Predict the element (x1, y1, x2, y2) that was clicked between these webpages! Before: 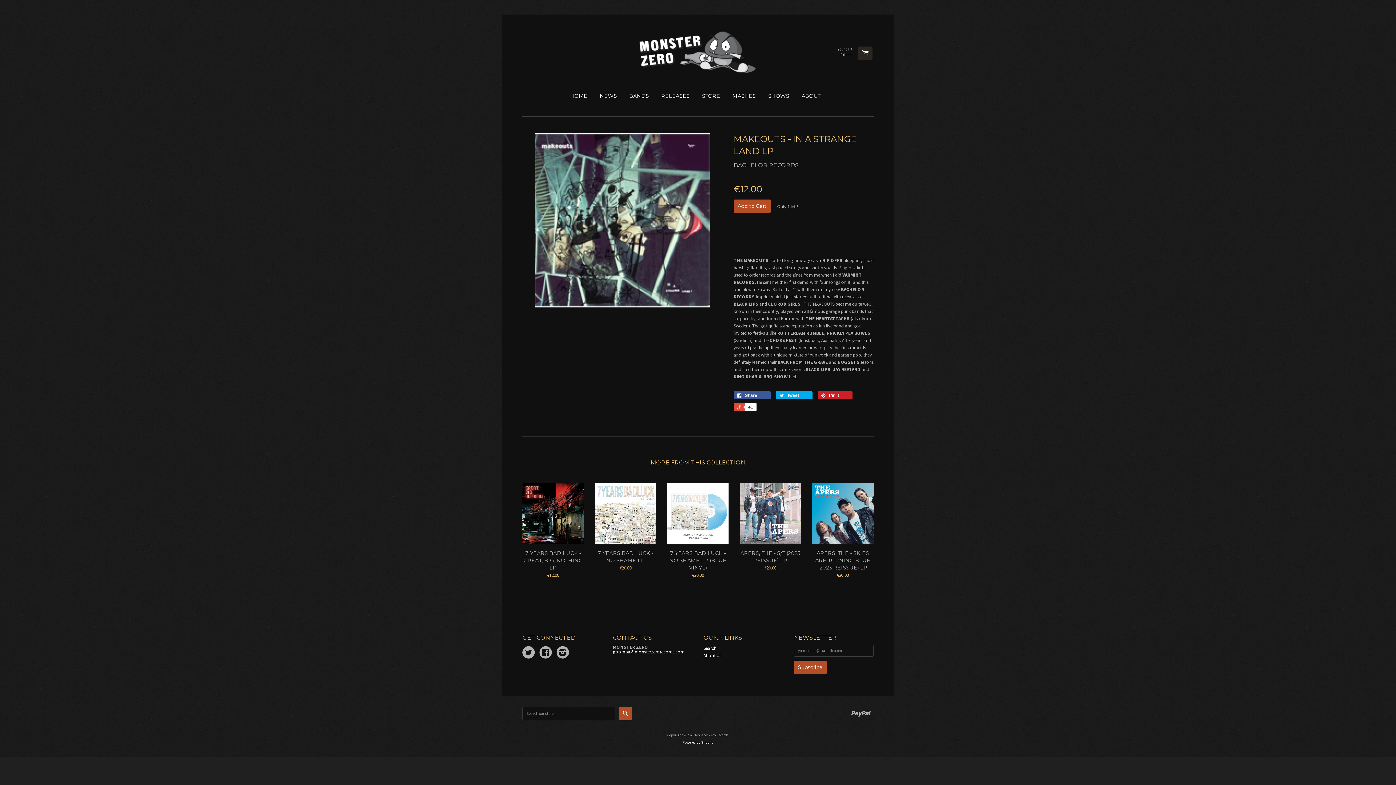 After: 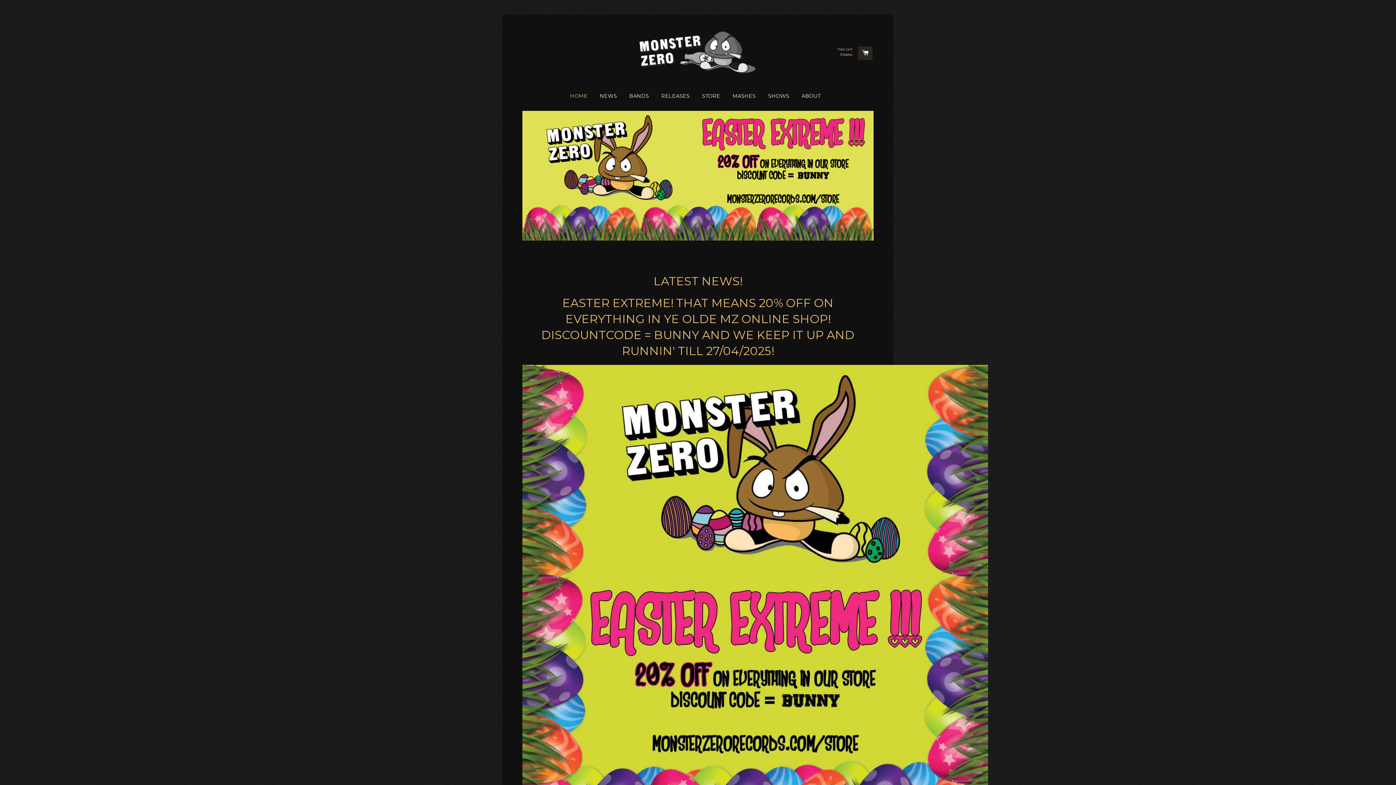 Action: bbox: (570, 86, 593, 105) label: HOME